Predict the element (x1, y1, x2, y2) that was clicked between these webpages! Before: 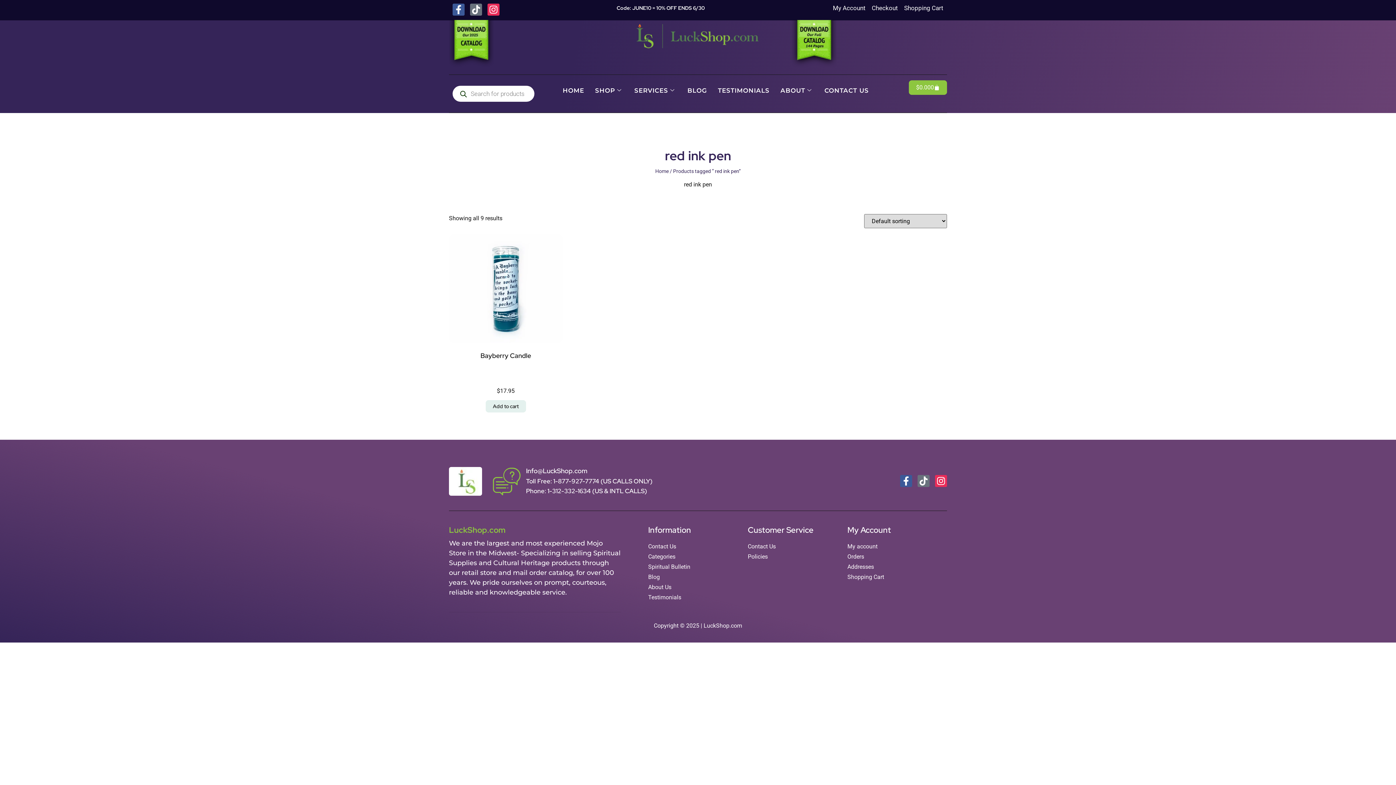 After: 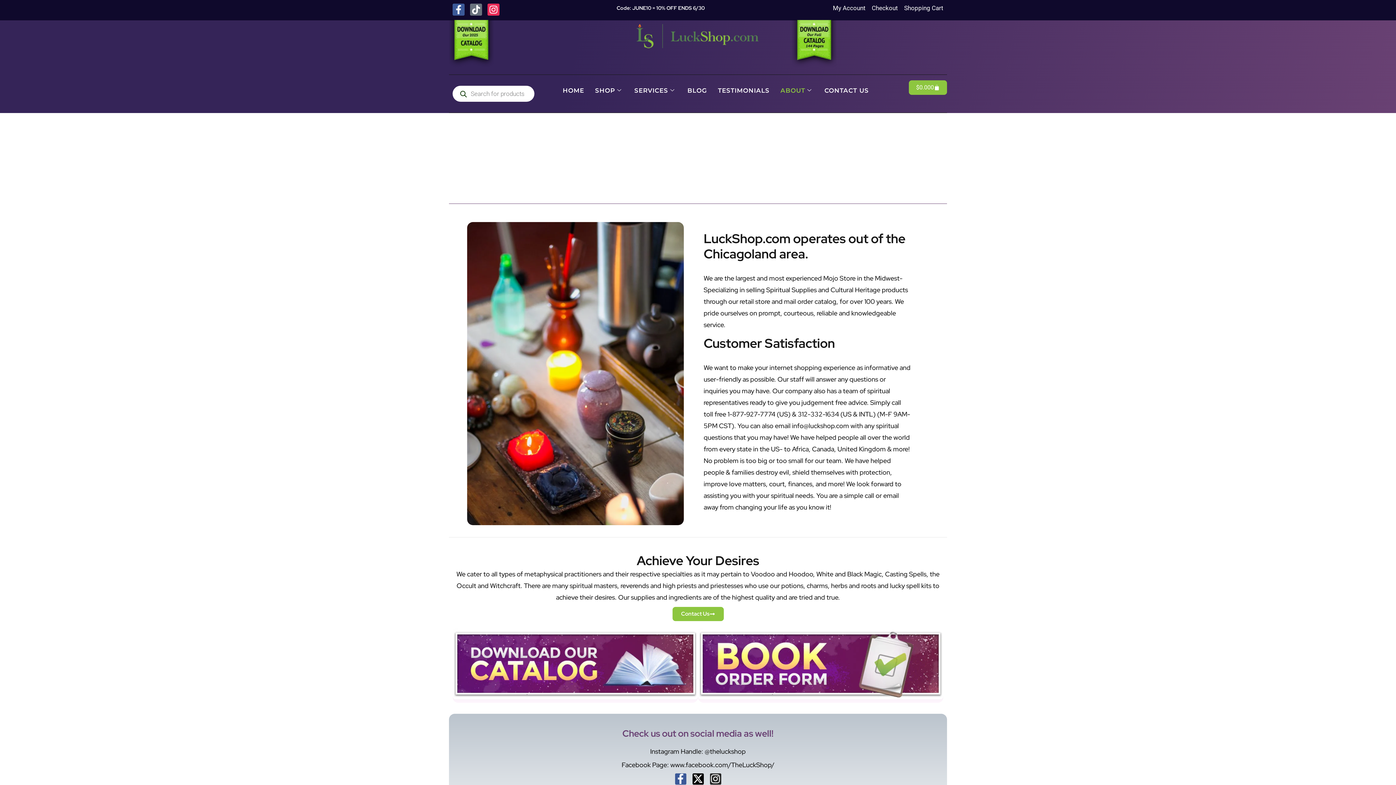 Action: bbox: (775, 80, 819, 100) label: ABOUT